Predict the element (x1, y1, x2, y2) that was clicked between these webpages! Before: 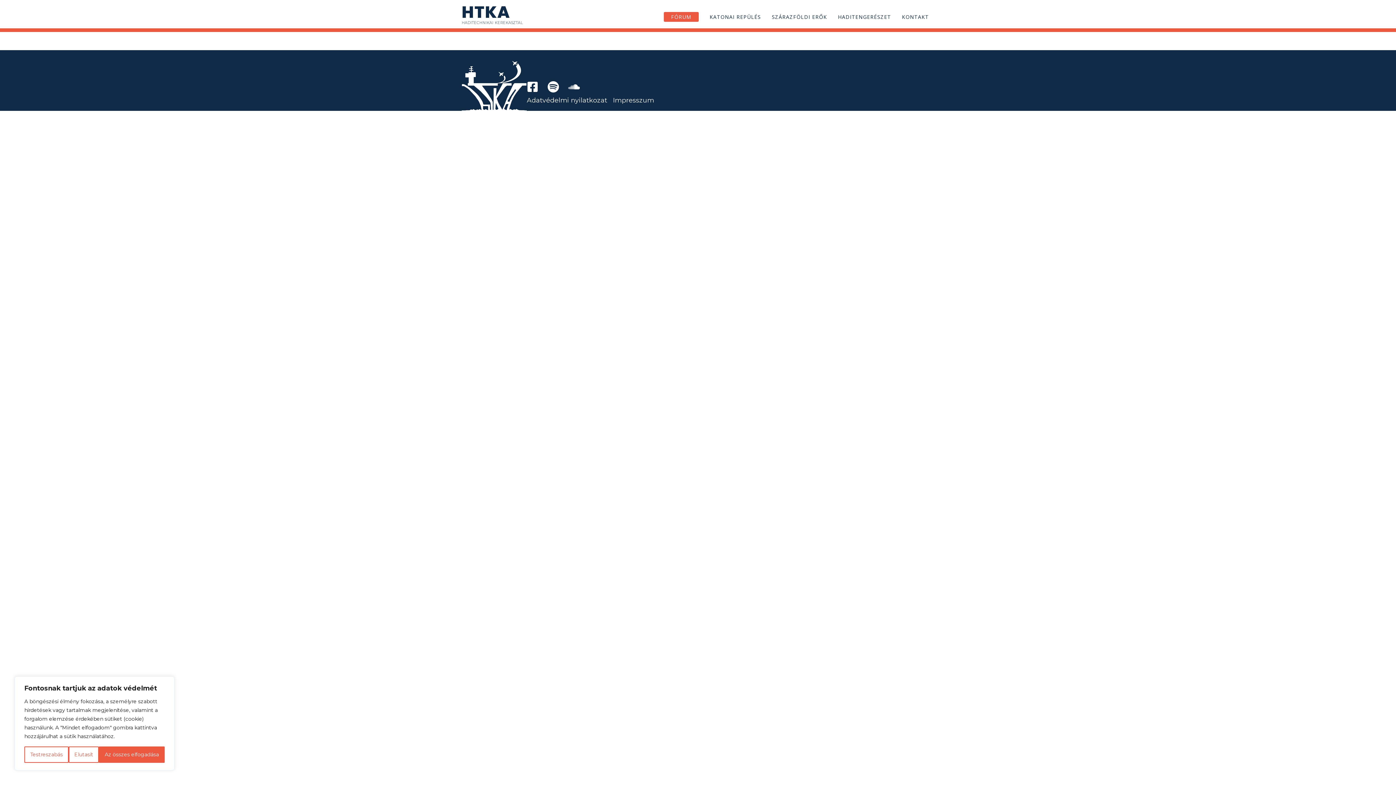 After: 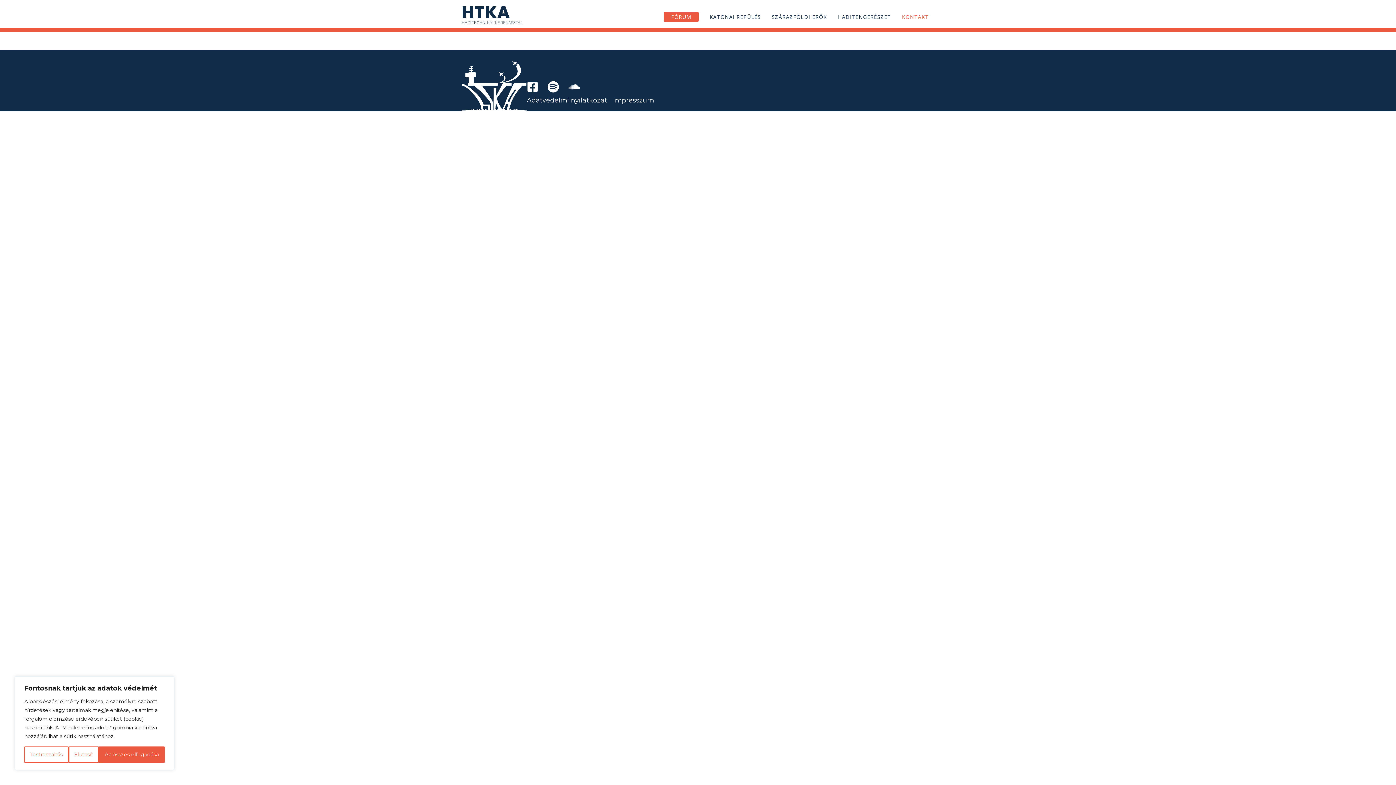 Action: label: KONTAKT bbox: (896, 9, 934, 24)